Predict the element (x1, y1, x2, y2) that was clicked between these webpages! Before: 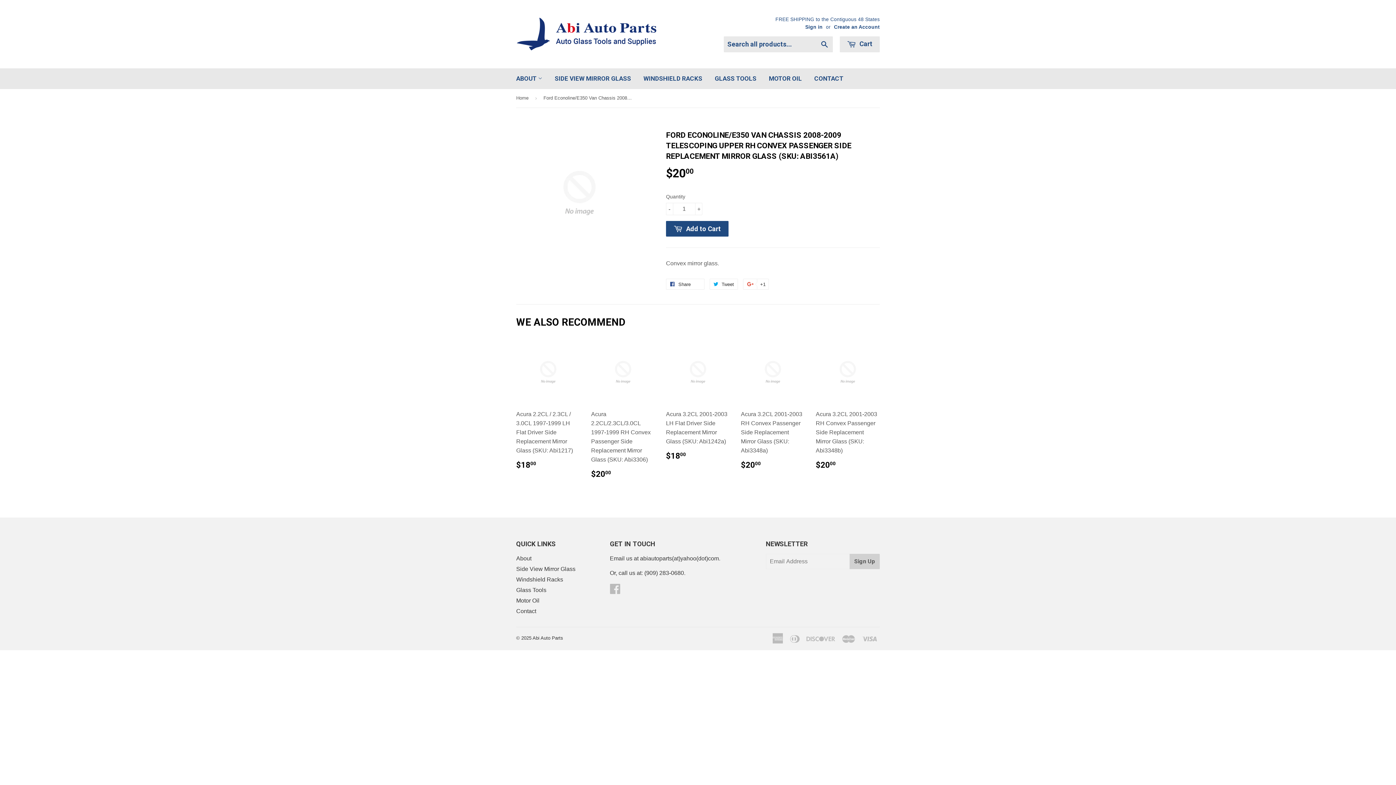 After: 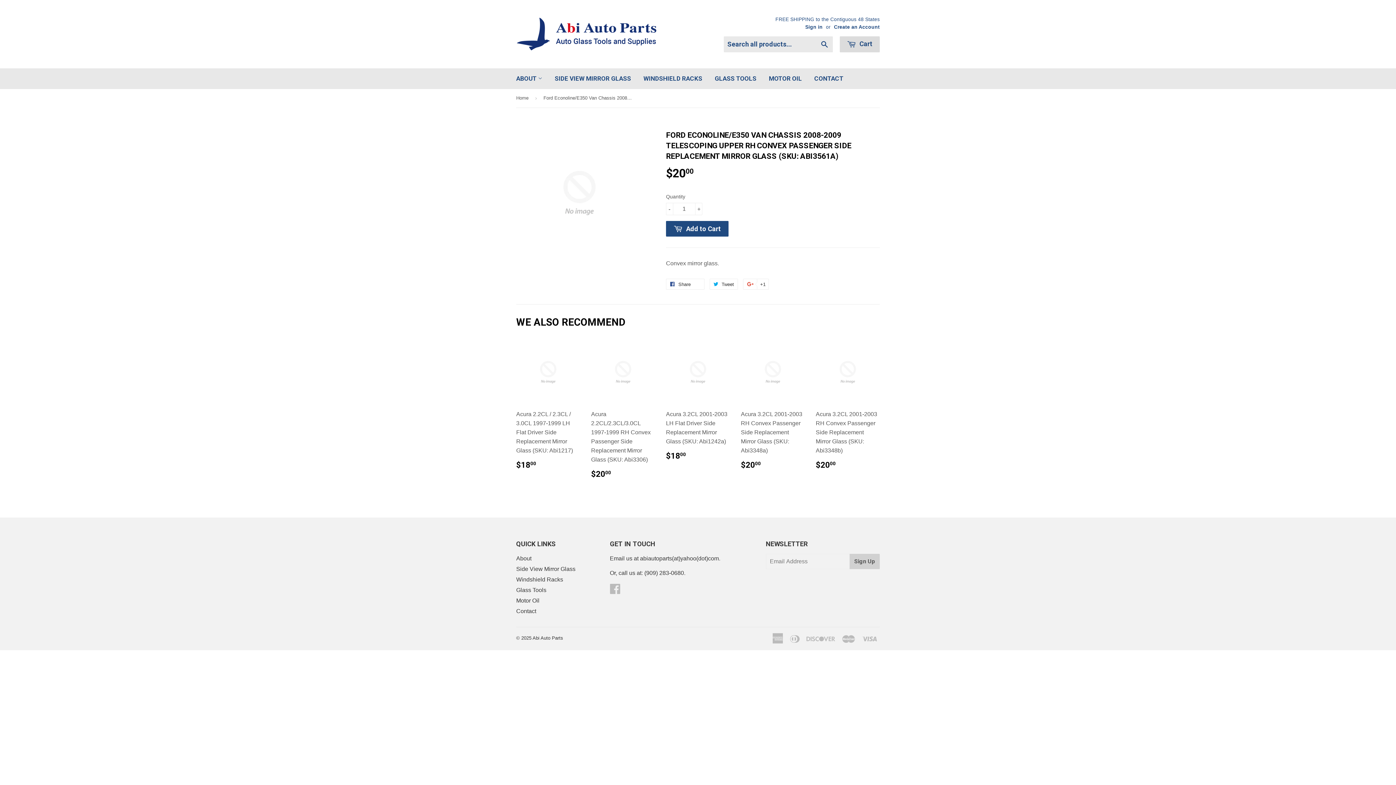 Action: bbox: (840, 36, 880, 52) label:  Cart